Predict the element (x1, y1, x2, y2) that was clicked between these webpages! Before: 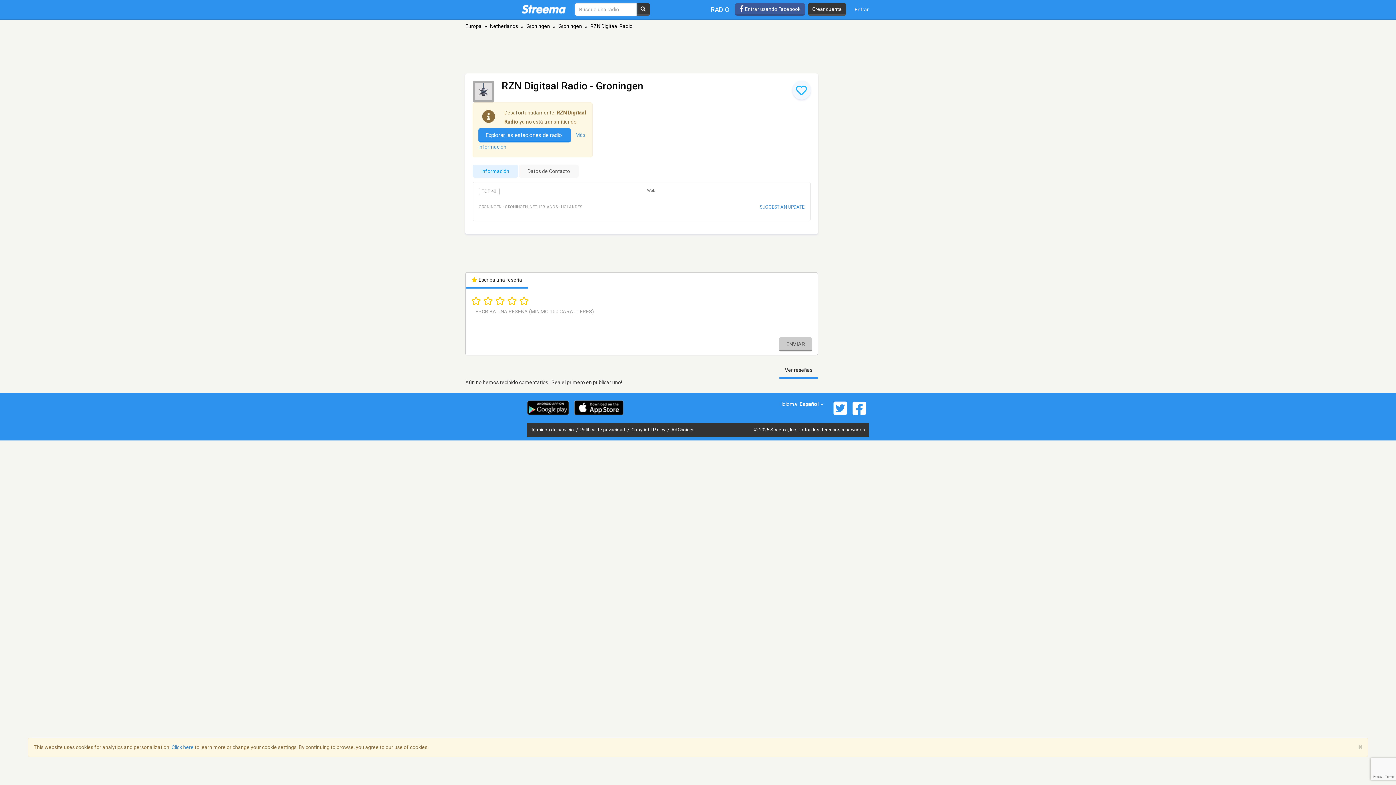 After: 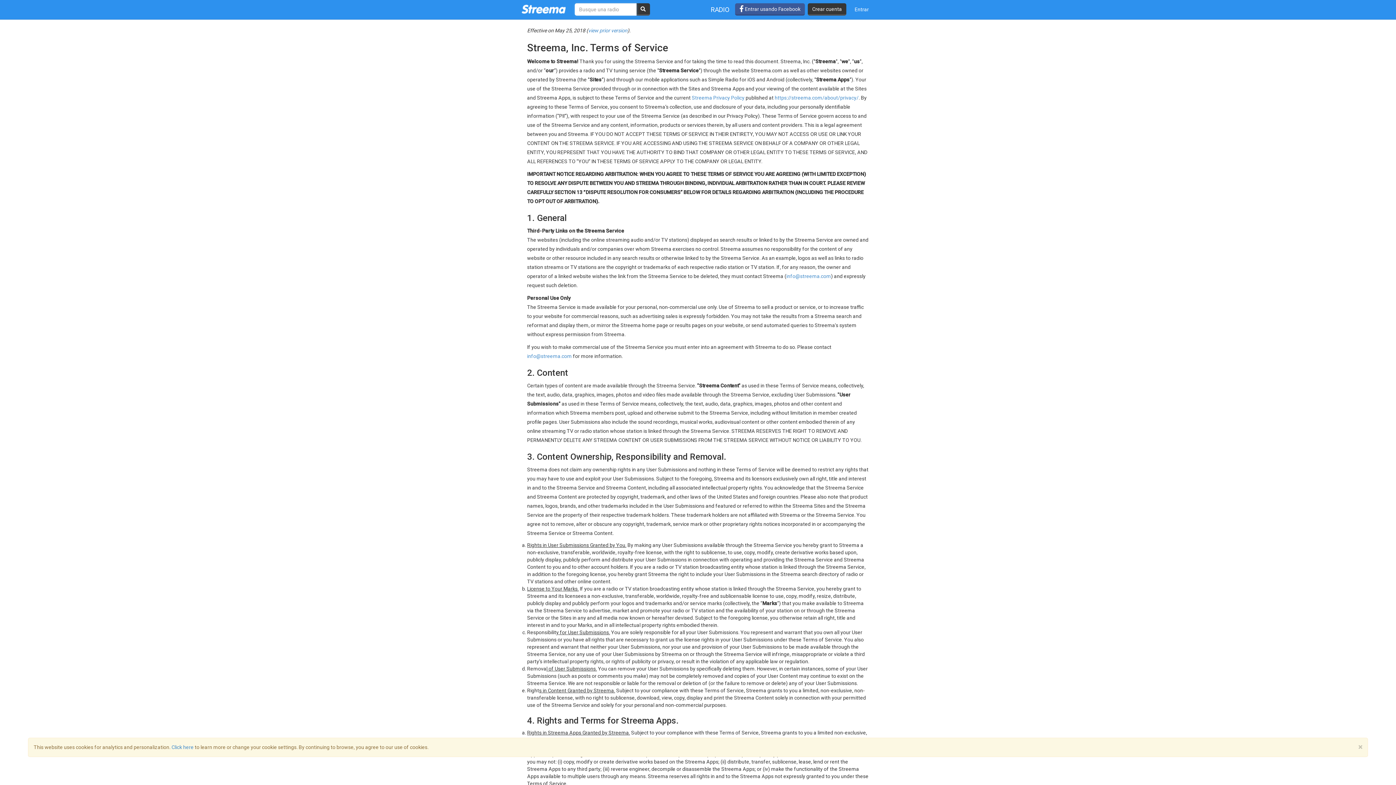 Action: bbox: (530, 427, 575, 432) label: Términos de servicio 